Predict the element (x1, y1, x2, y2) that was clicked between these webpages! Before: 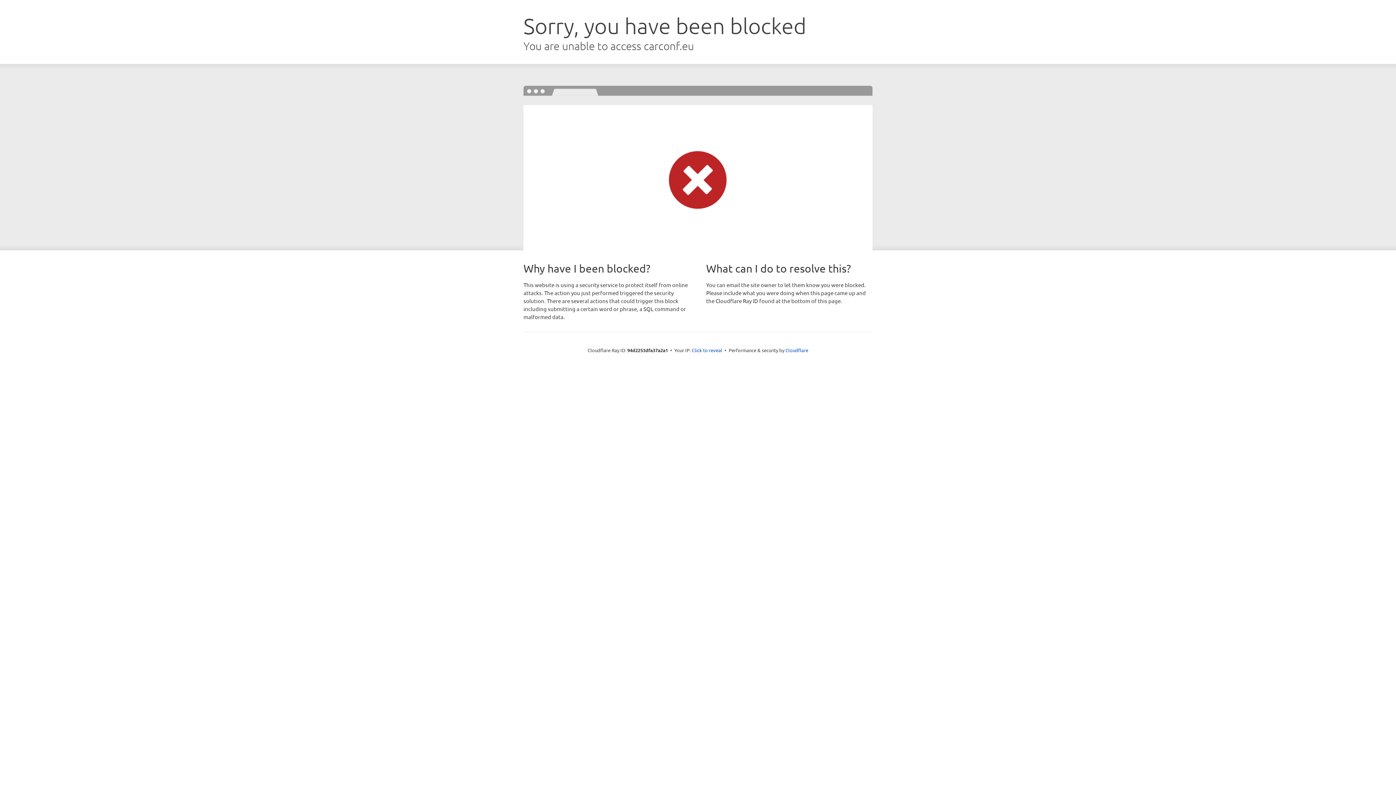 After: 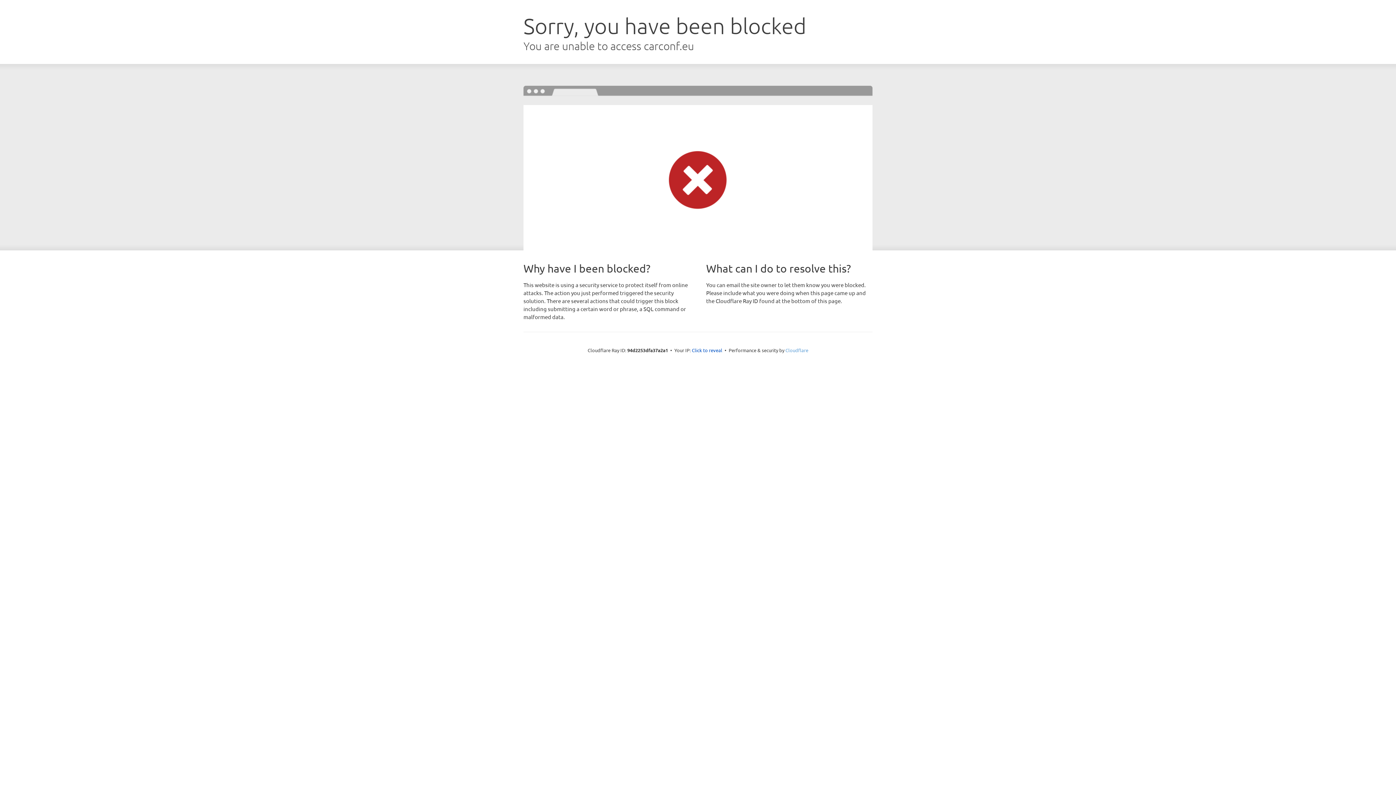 Action: bbox: (785, 347, 808, 353) label: Cloudflare